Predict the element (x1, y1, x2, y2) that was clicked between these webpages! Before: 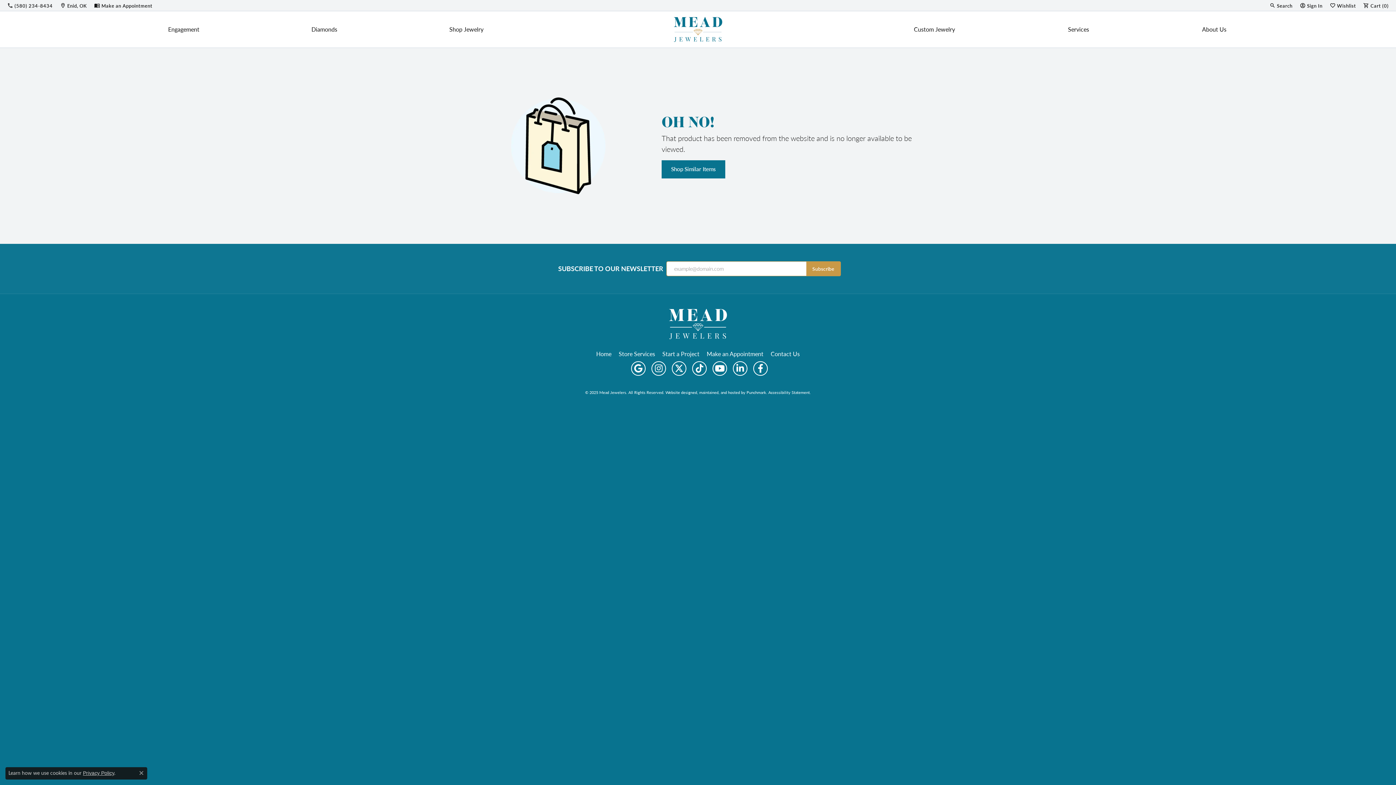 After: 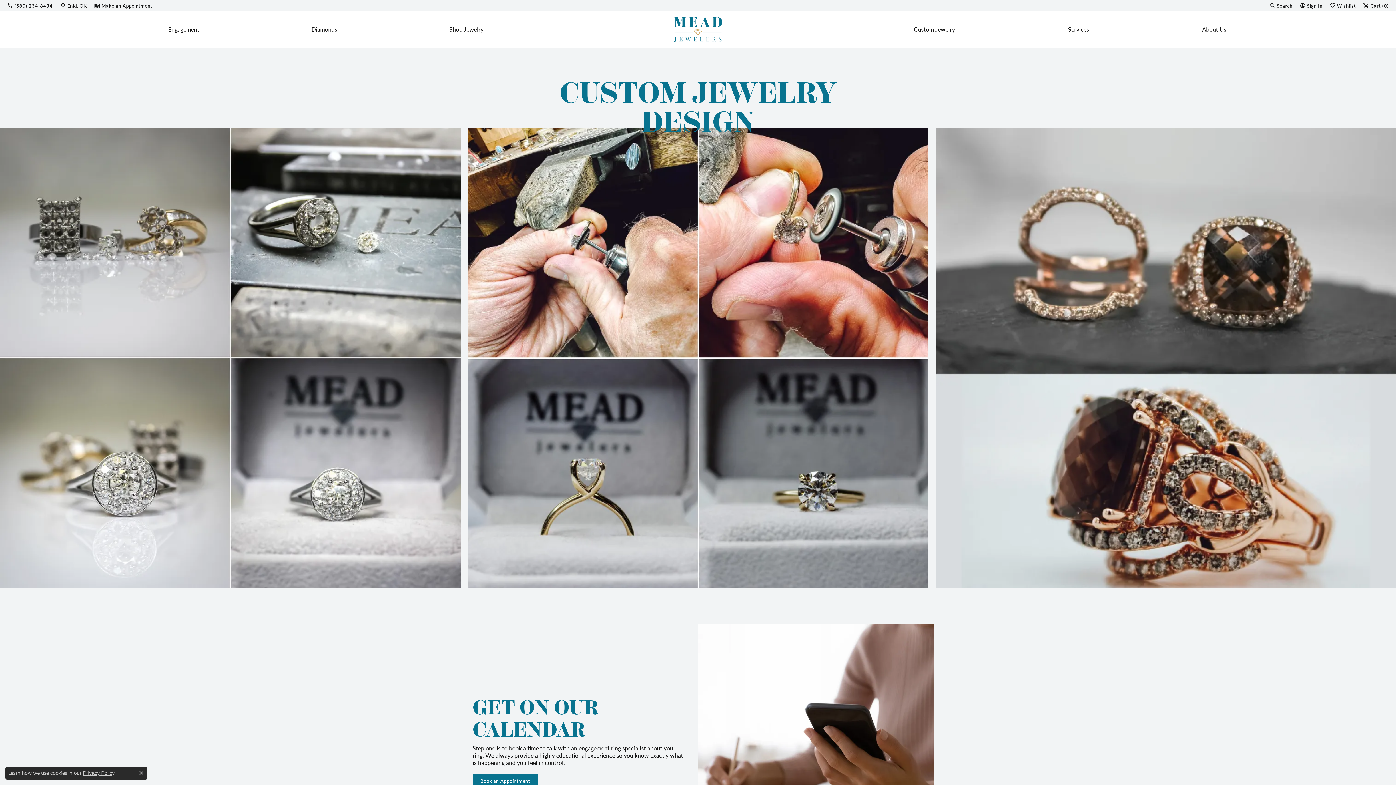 Action: bbox: (658, 346, 703, 361) label: Start a Project